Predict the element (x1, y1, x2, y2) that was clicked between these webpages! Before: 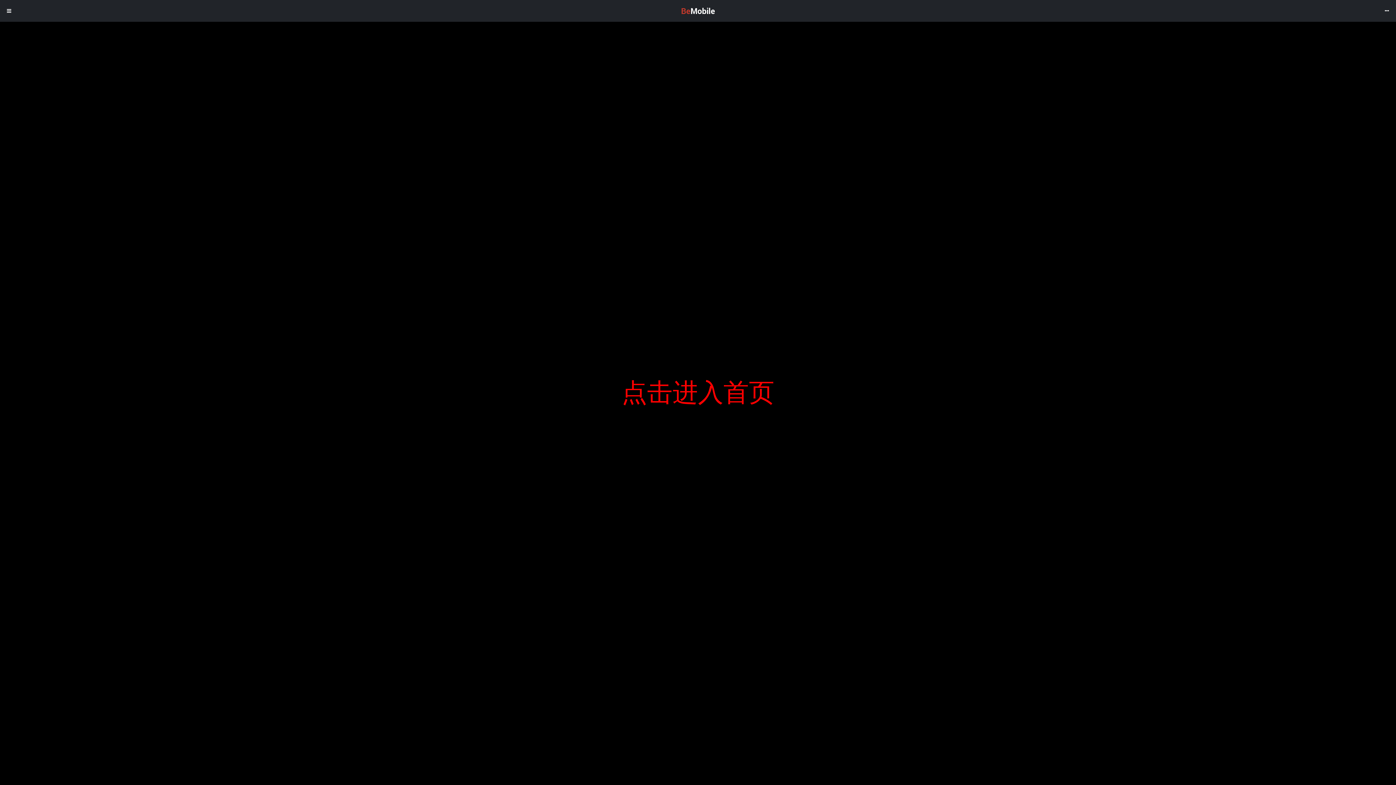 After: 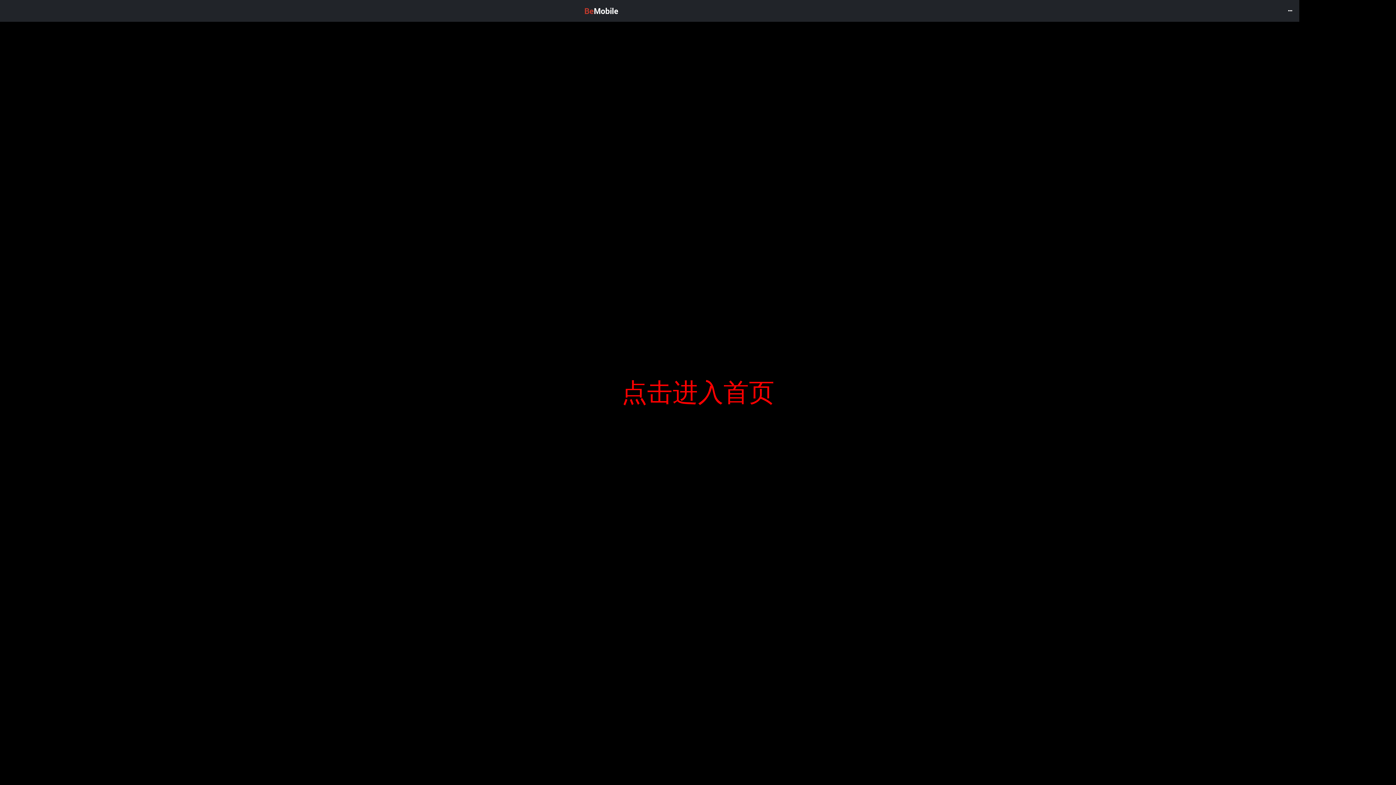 Action: bbox: (1378, 0, 1396, 21)